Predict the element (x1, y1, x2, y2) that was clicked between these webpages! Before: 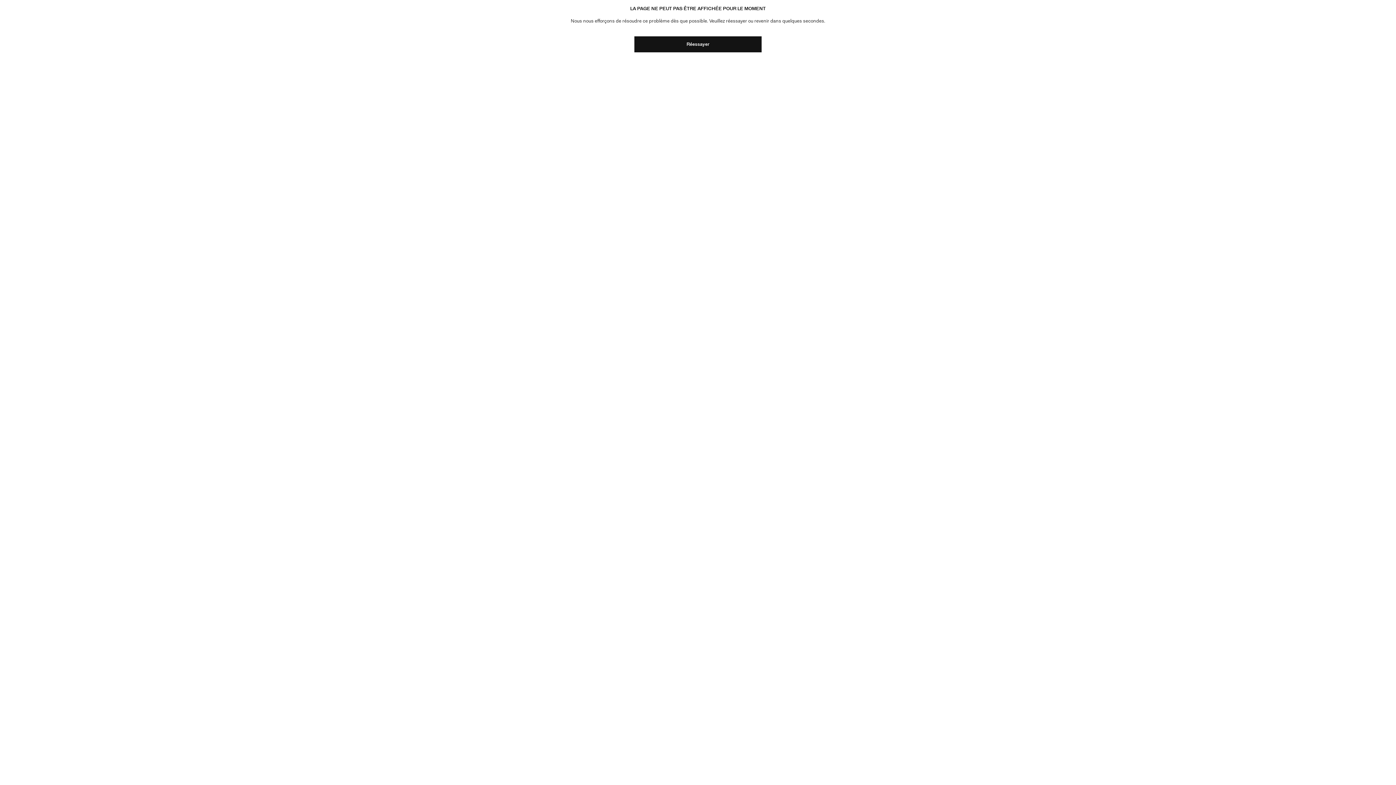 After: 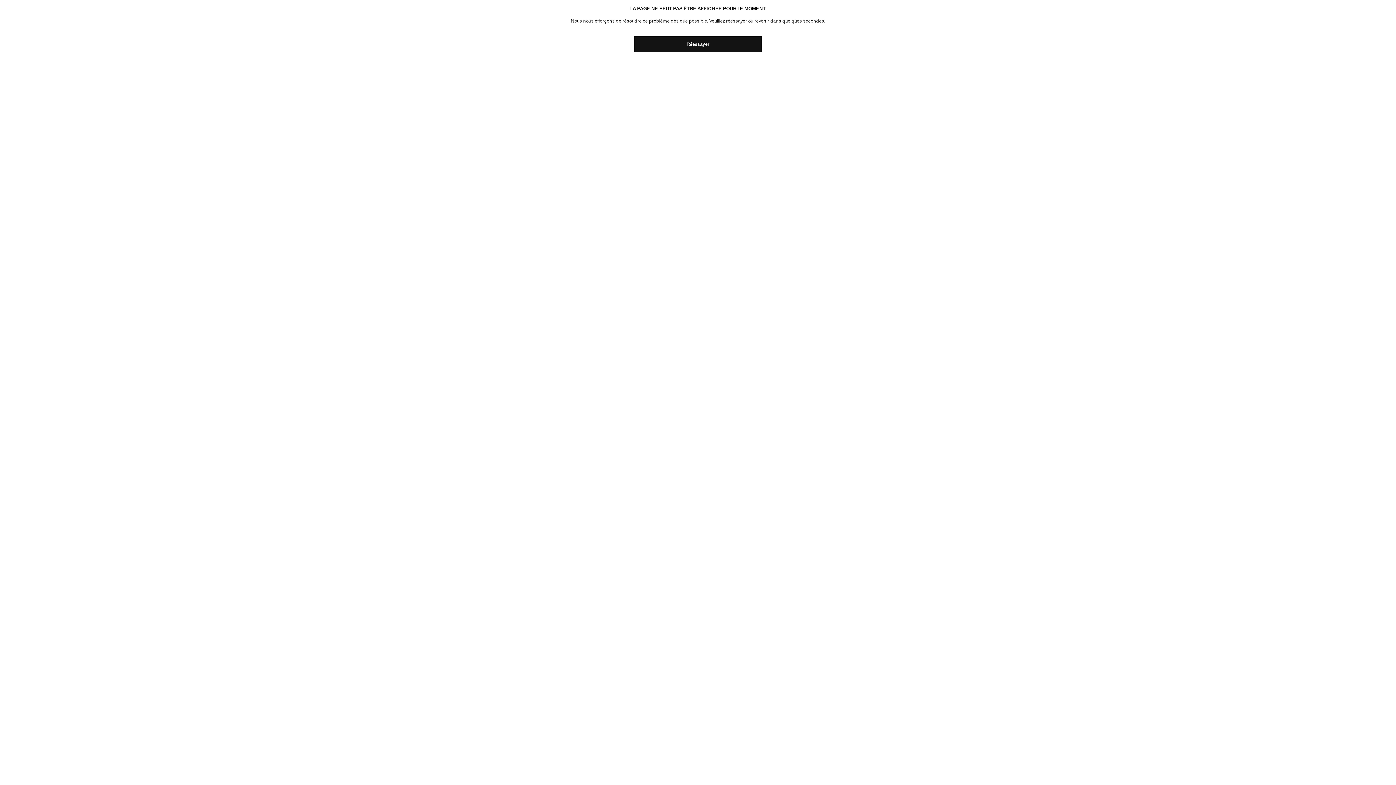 Action: bbox: (634, 36, 761, 52) label: Réessayer